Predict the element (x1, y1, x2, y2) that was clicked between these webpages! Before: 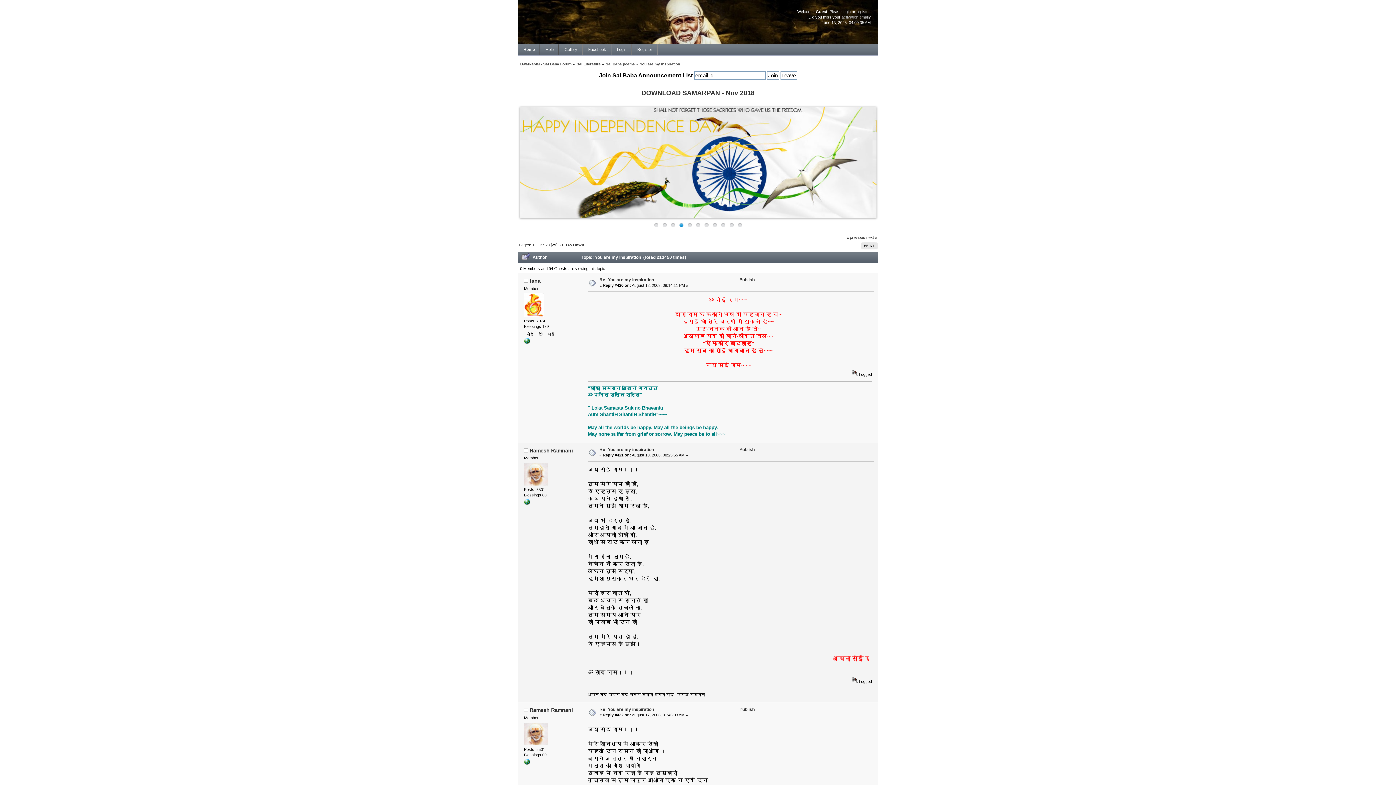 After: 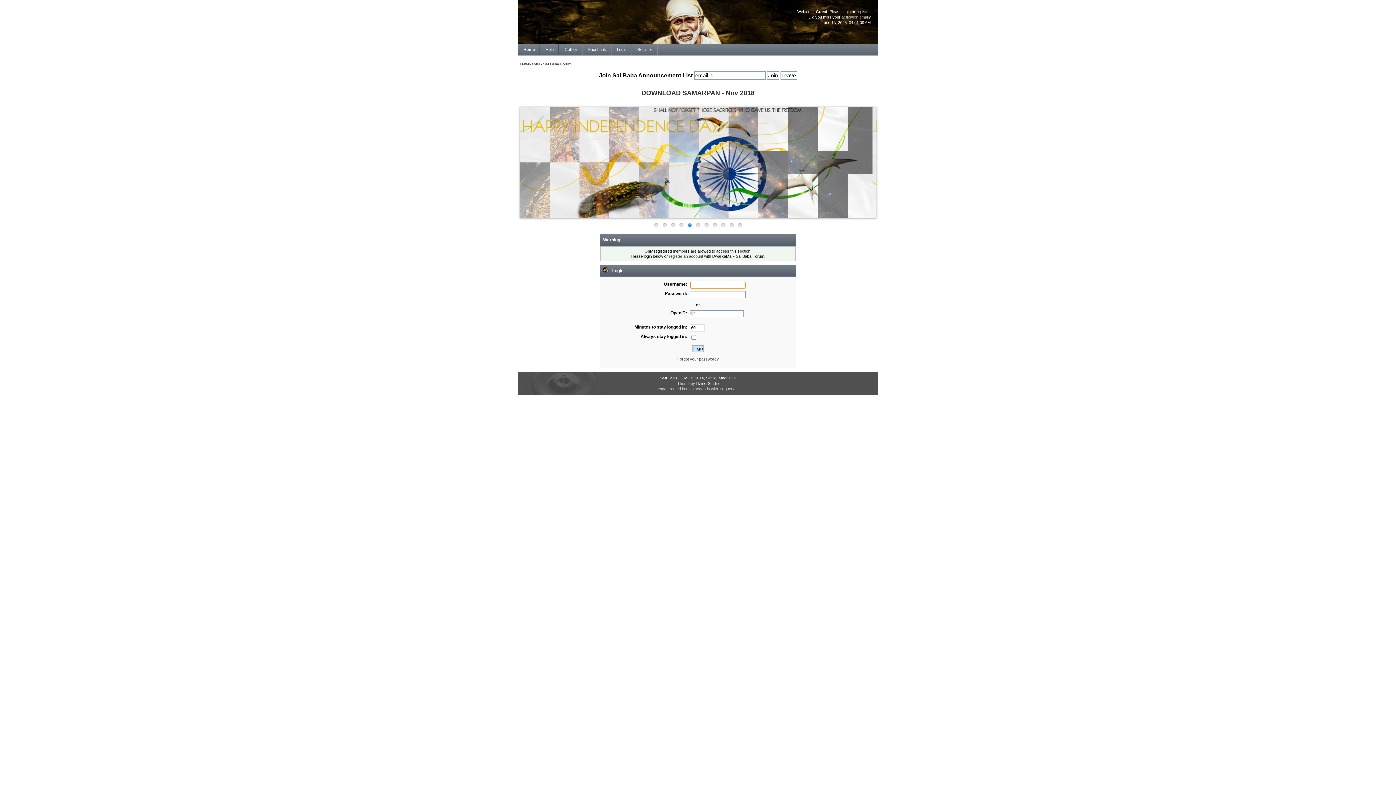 Action: label: tana bbox: (529, 278, 540, 283)